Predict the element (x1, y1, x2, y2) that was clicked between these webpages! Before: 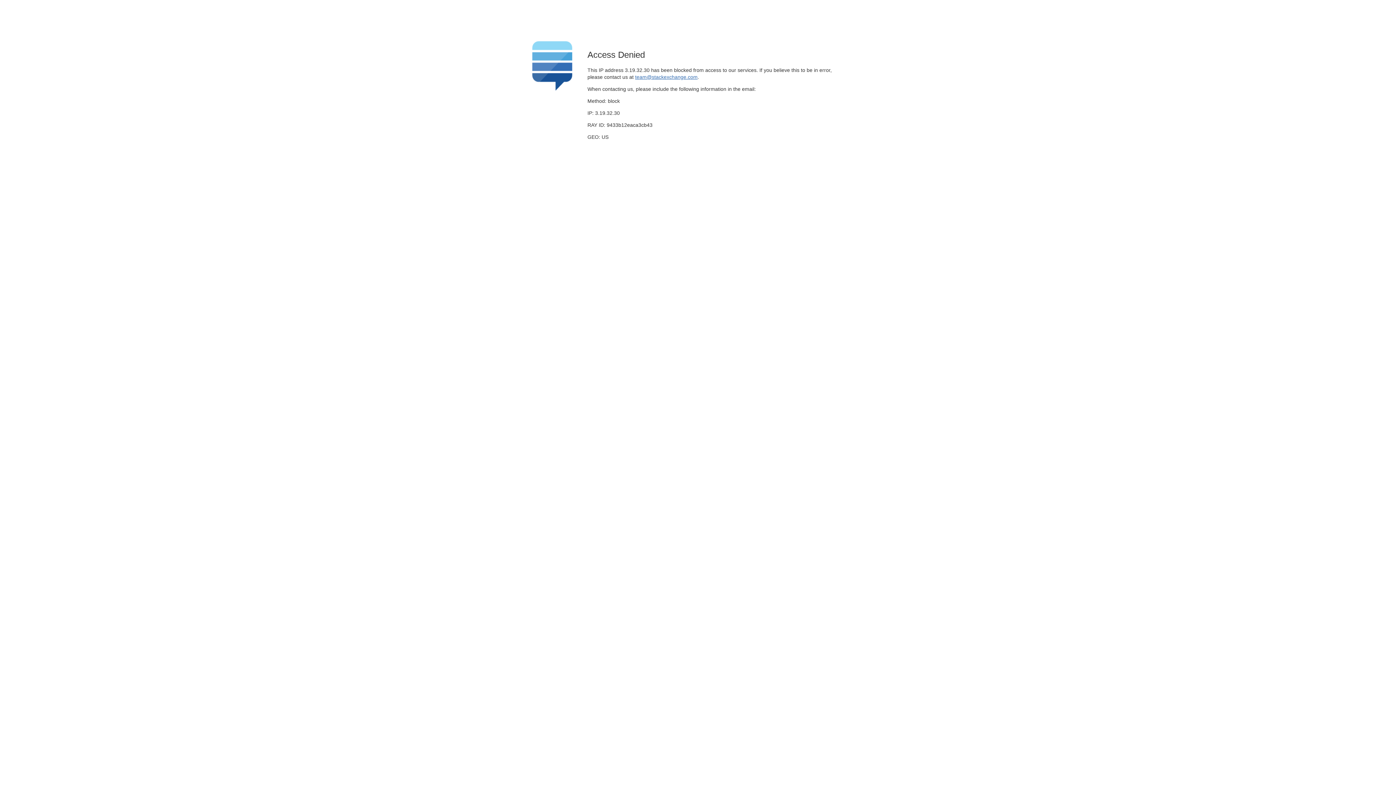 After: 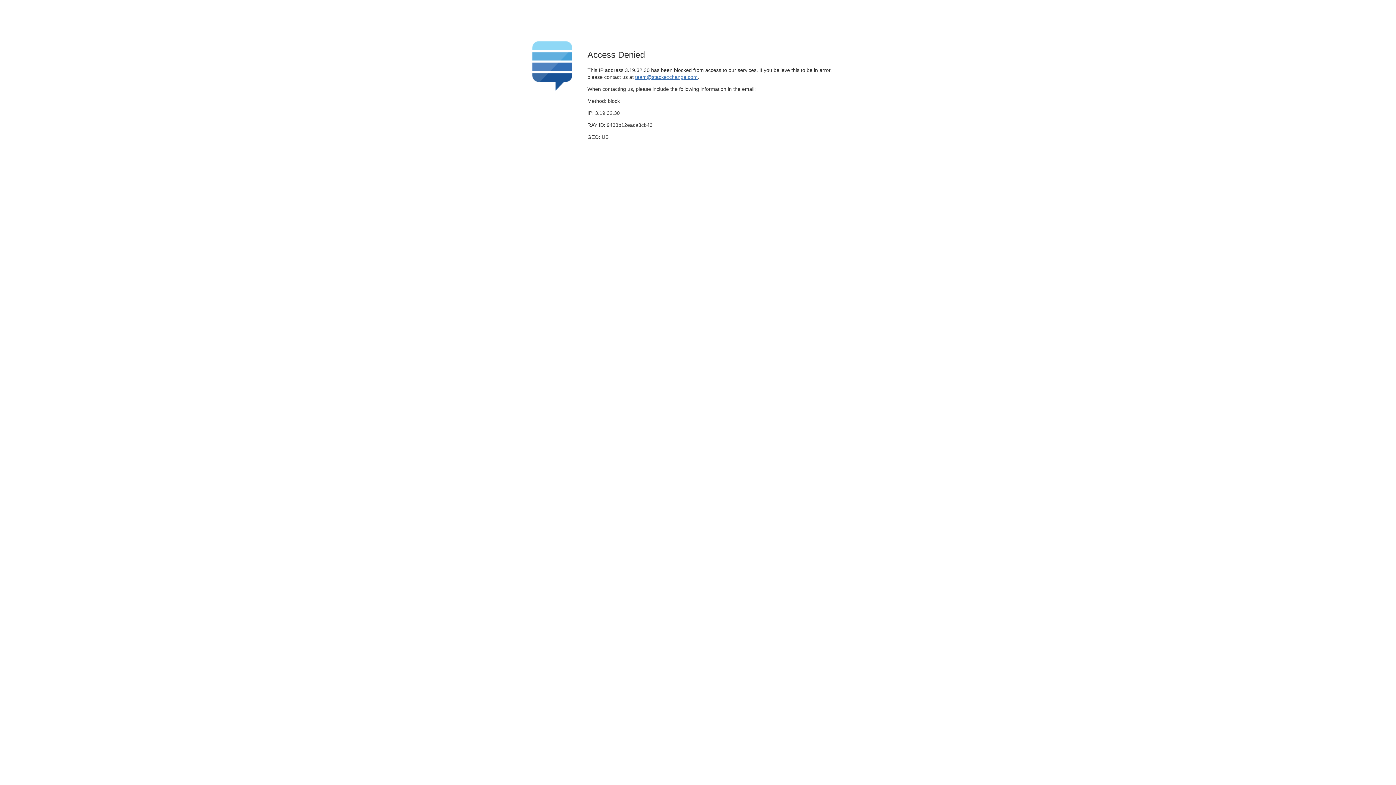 Action: bbox: (635, 74, 697, 79) label: team@stackexchange.com